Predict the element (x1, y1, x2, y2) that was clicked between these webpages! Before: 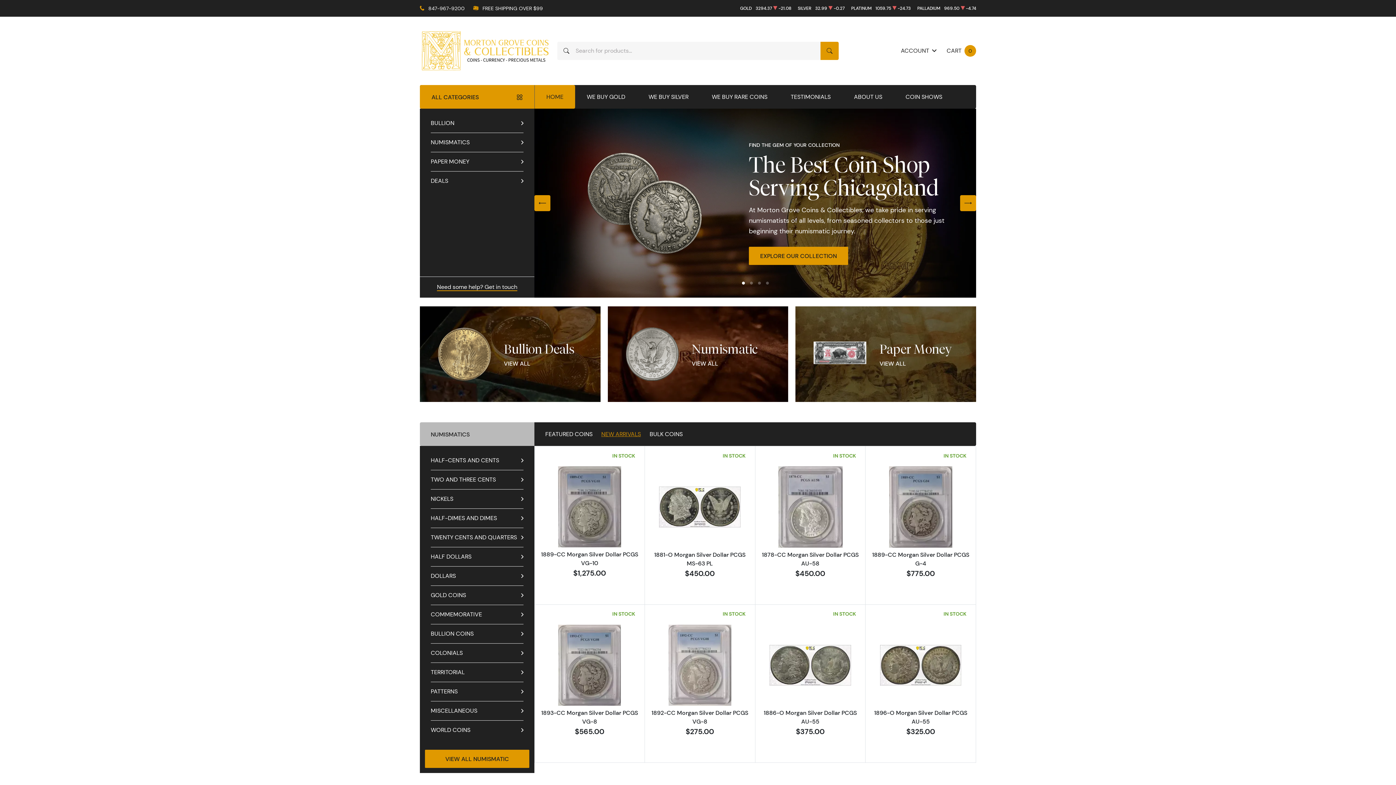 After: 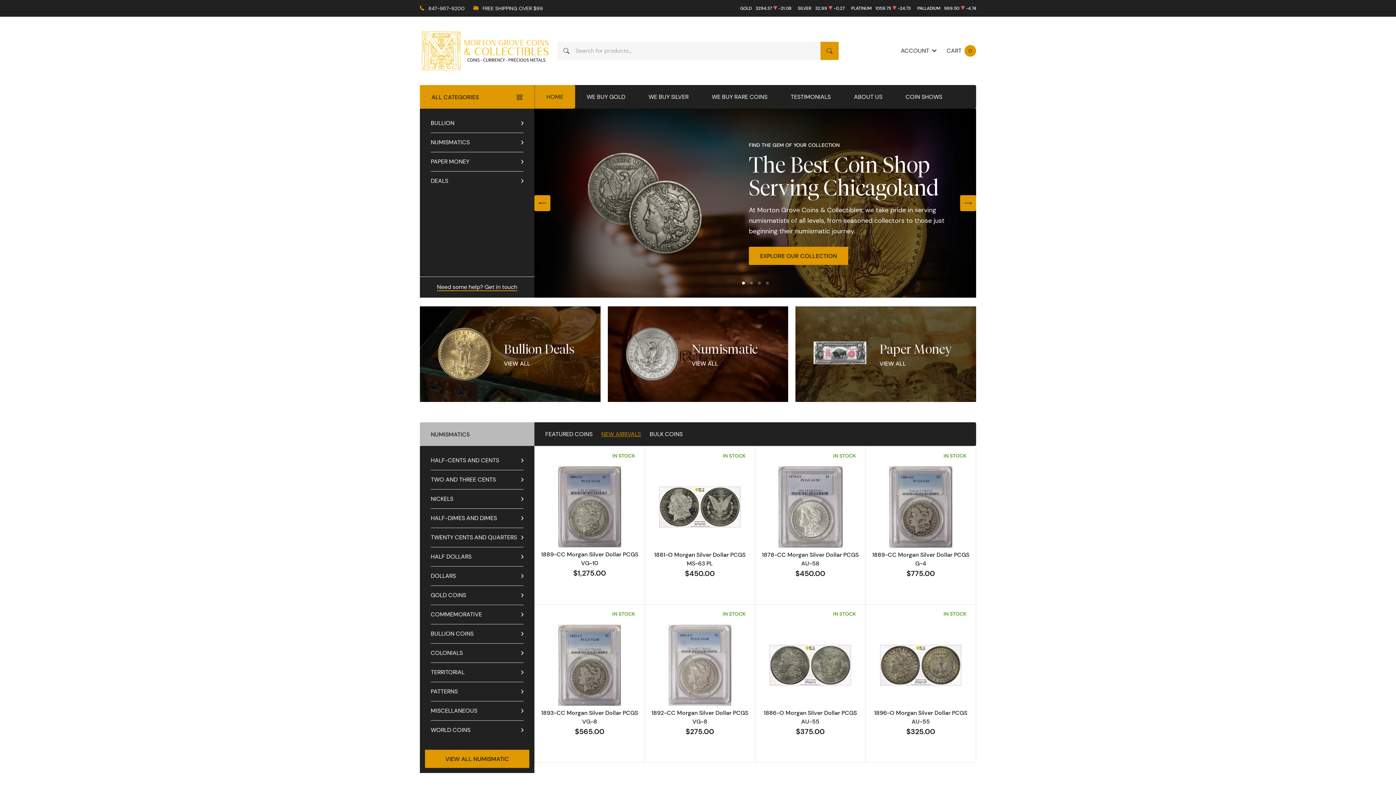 Action: bbox: (420, 29, 550, 72)